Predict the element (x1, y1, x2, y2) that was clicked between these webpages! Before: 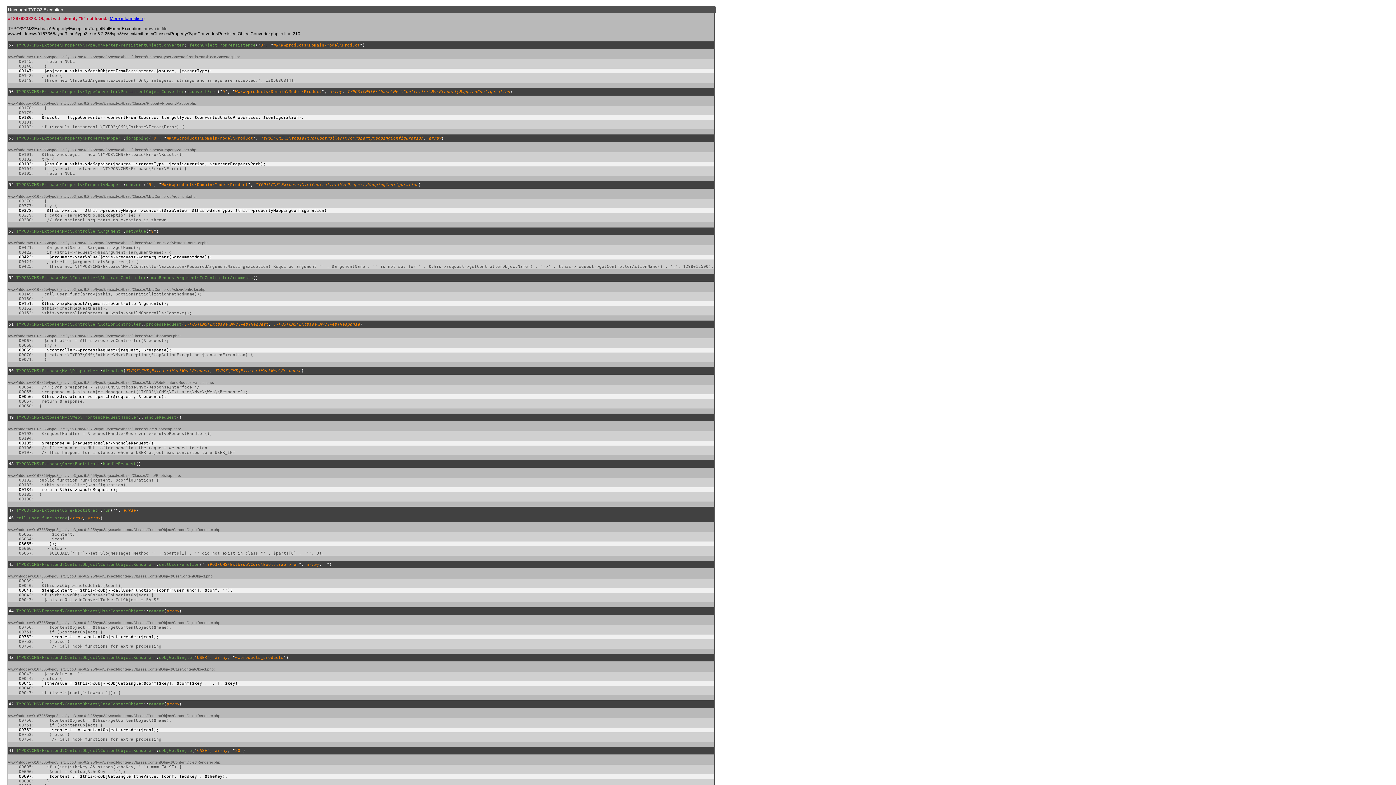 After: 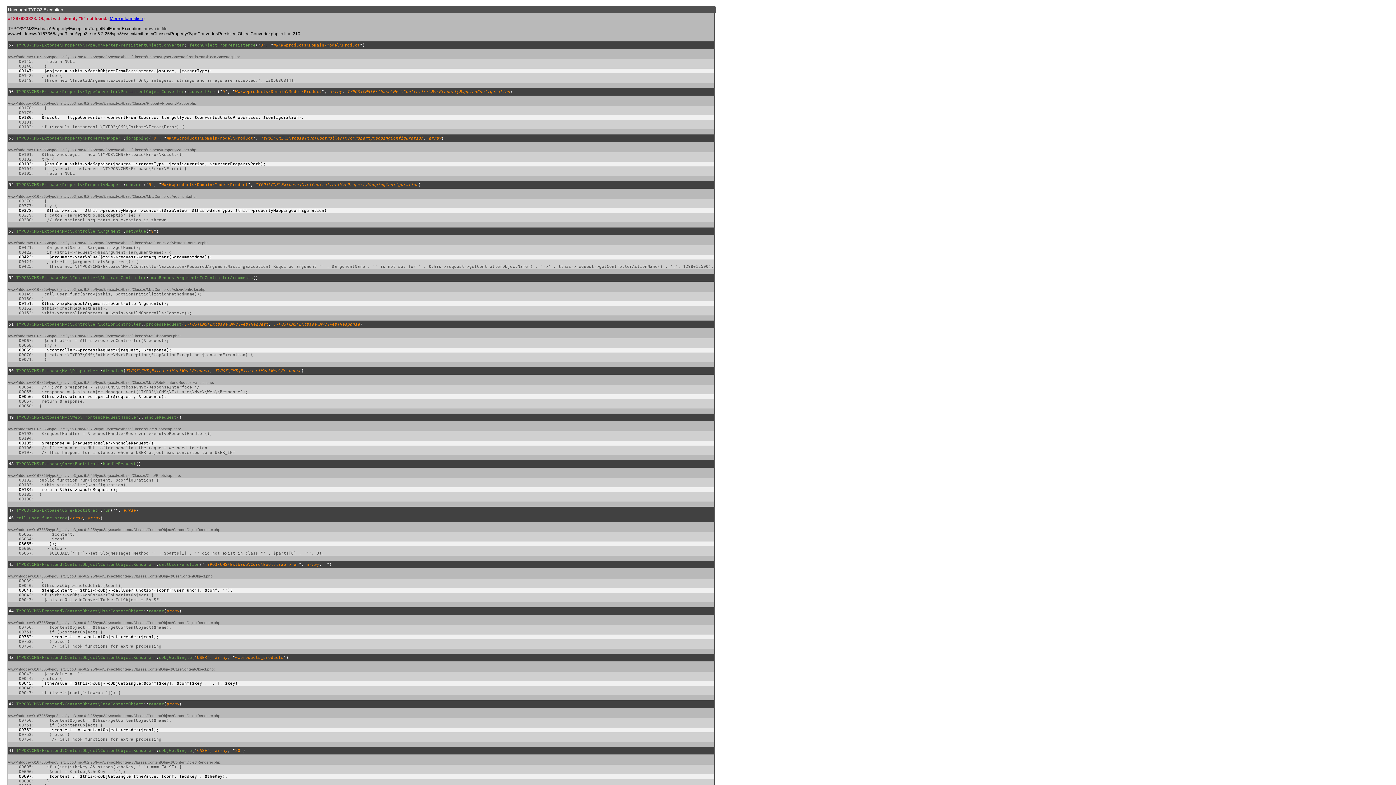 Action: label: More information bbox: (109, 16, 143, 21)